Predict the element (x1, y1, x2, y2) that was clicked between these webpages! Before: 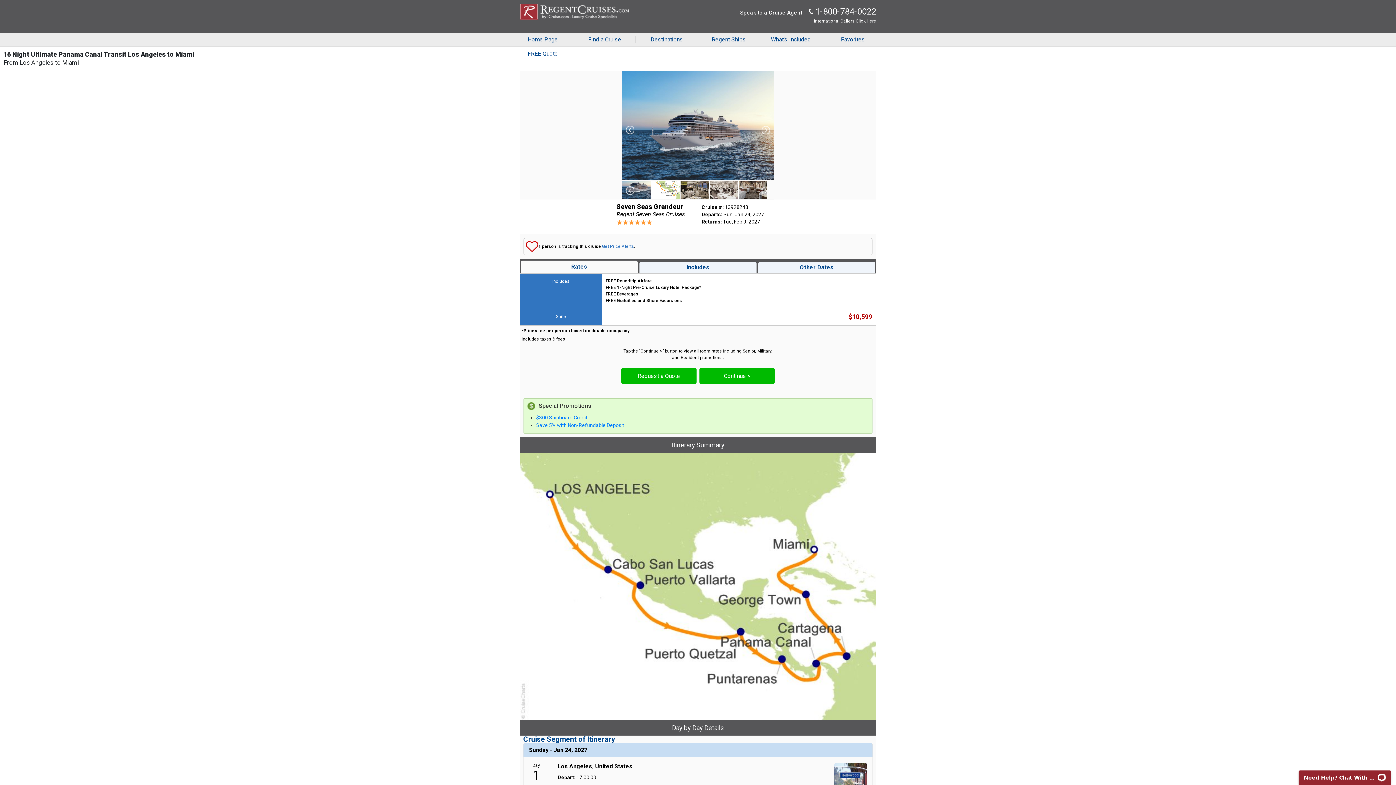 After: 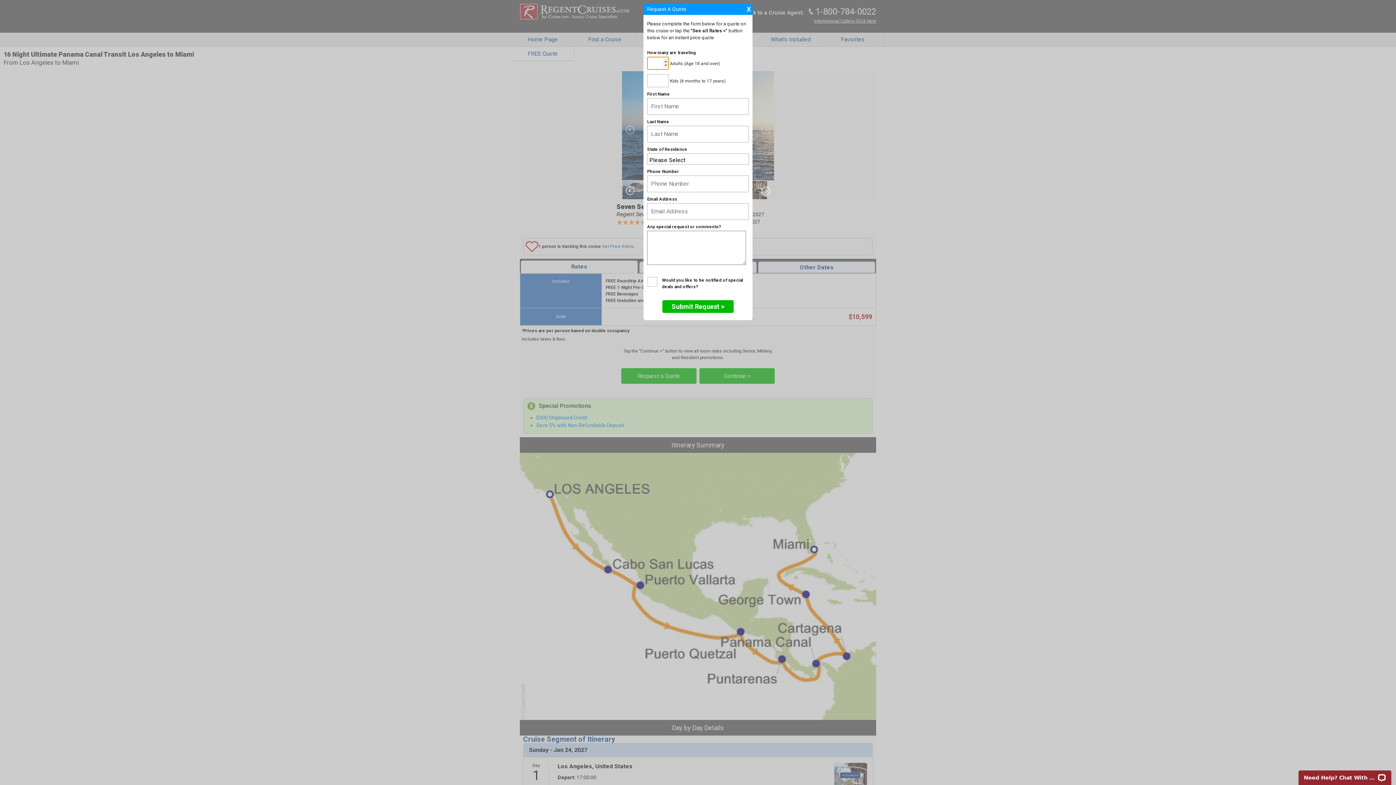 Action: bbox: (621, 368, 696, 384) label: Request a Quote